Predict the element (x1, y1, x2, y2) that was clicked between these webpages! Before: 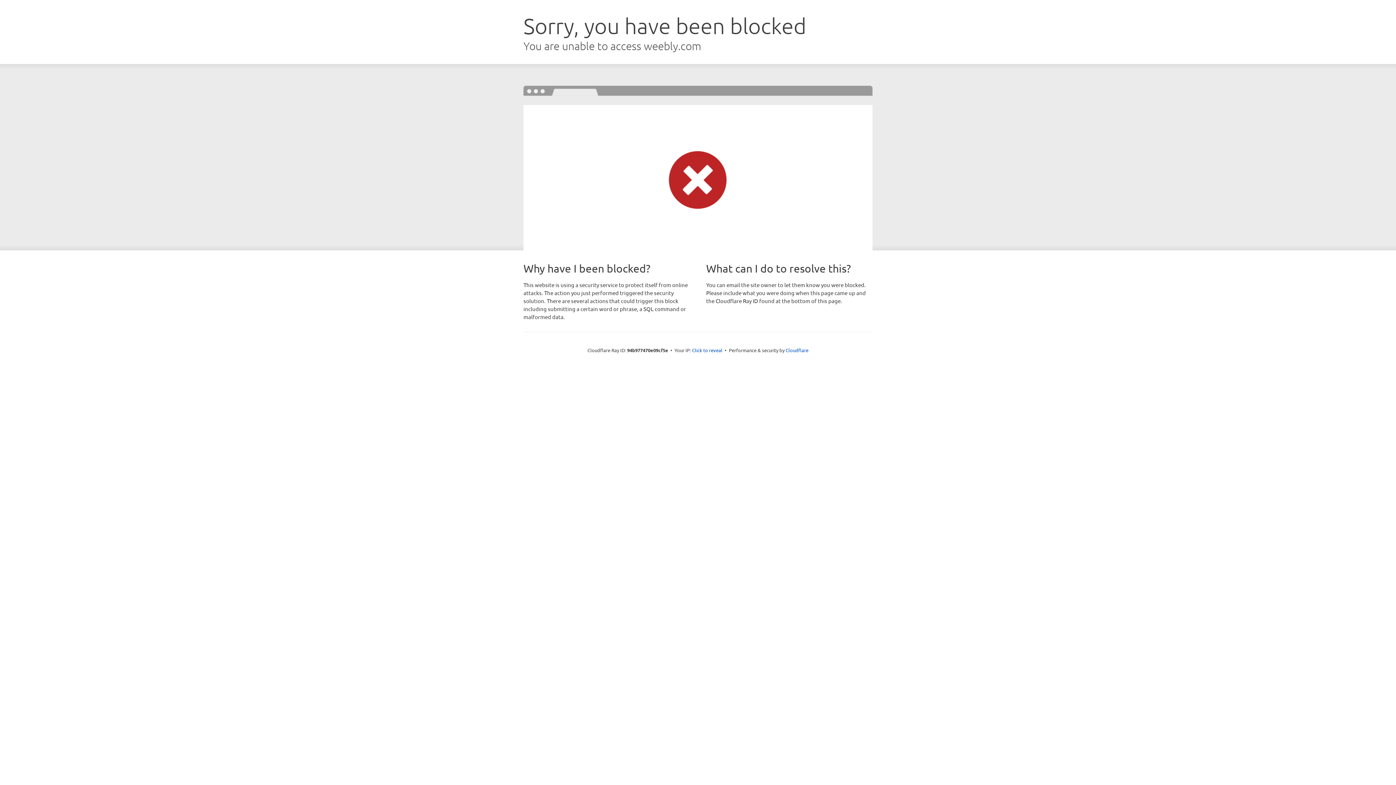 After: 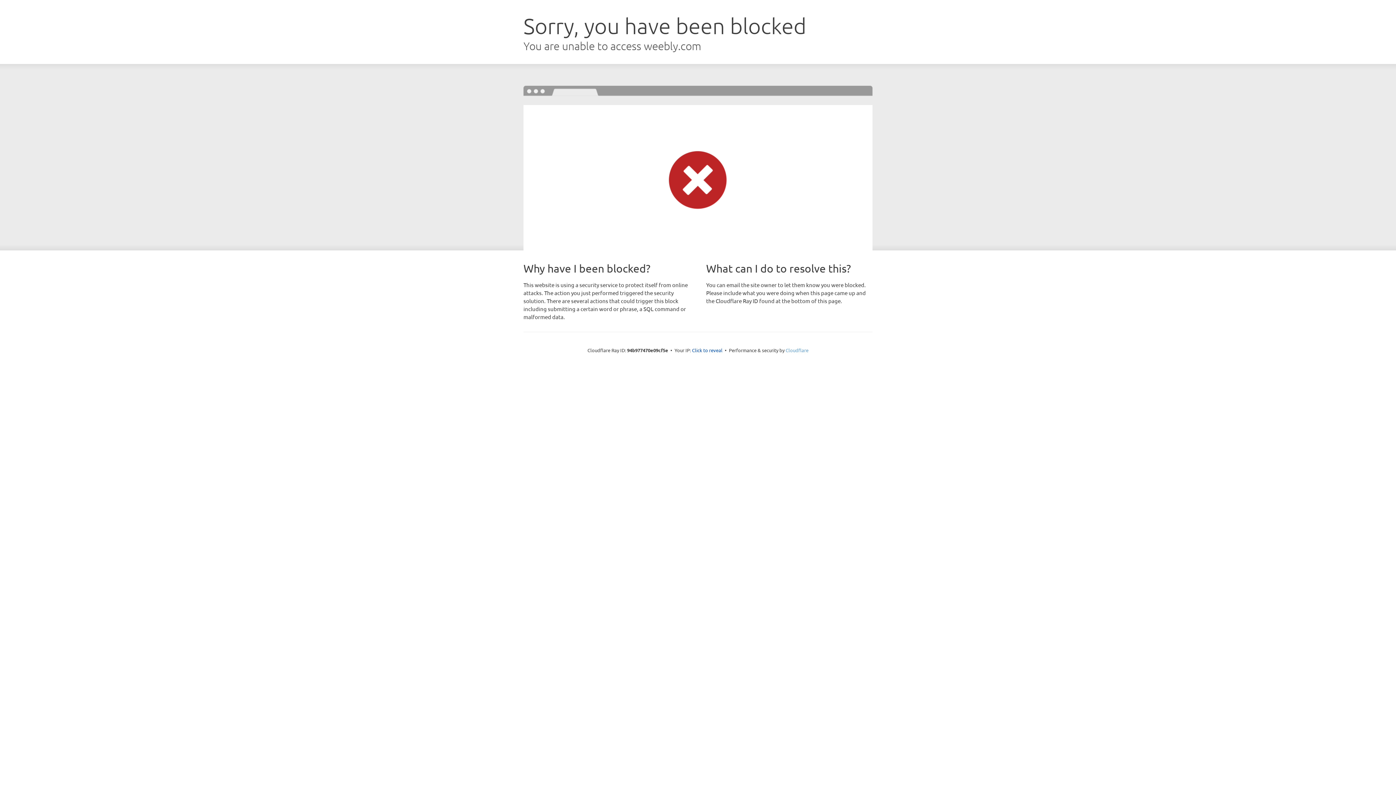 Action: bbox: (785, 347, 808, 353) label: Cloudflare